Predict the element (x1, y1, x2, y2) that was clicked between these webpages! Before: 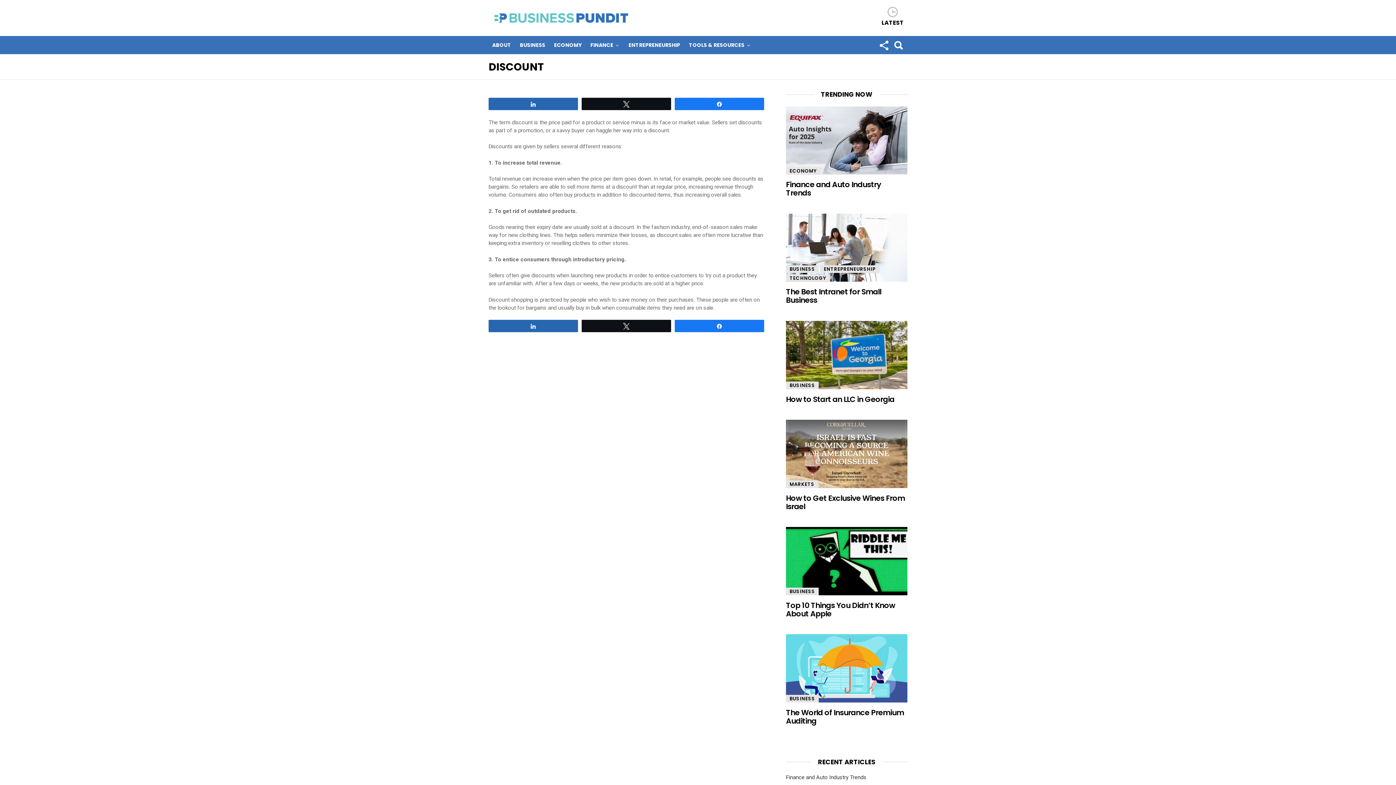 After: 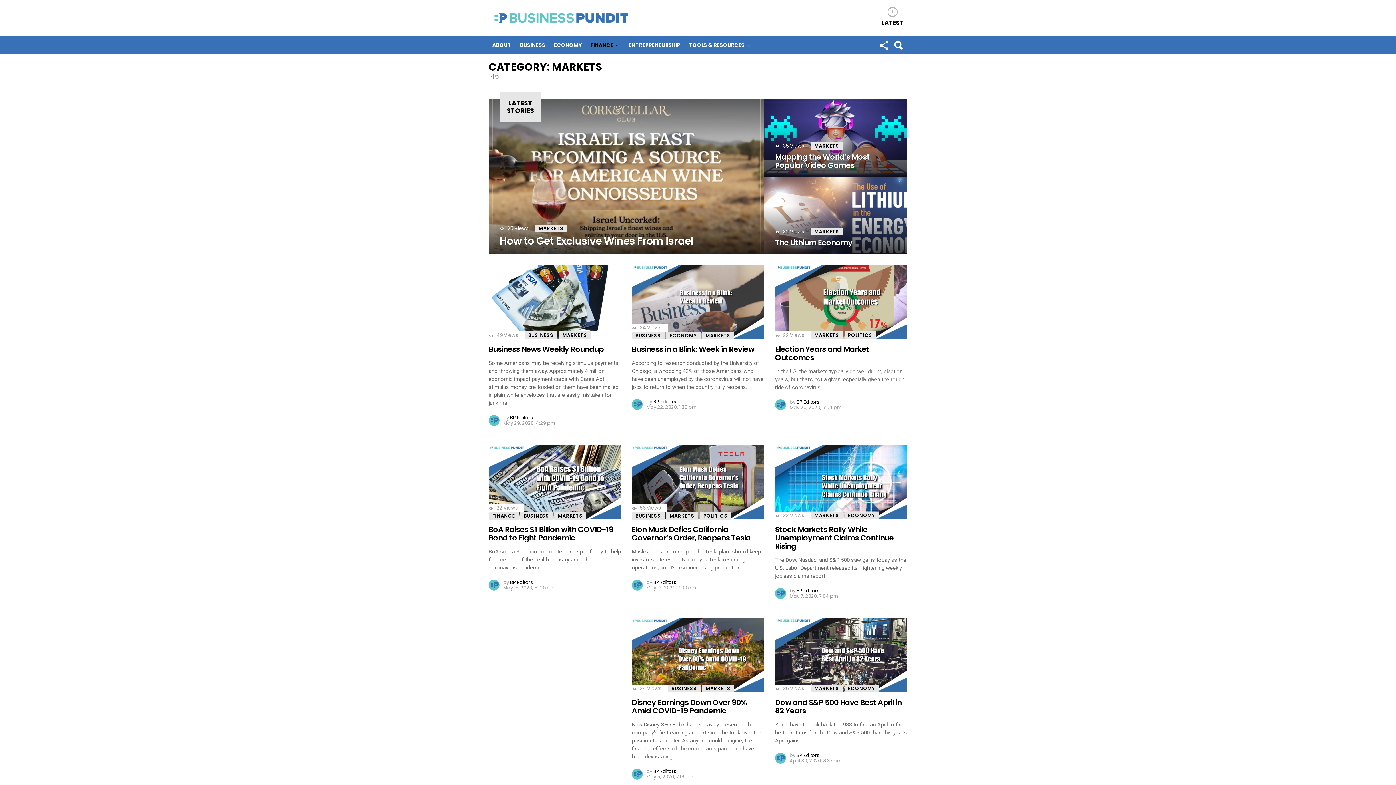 Action: bbox: (786, 480, 818, 488) label: MARKETS